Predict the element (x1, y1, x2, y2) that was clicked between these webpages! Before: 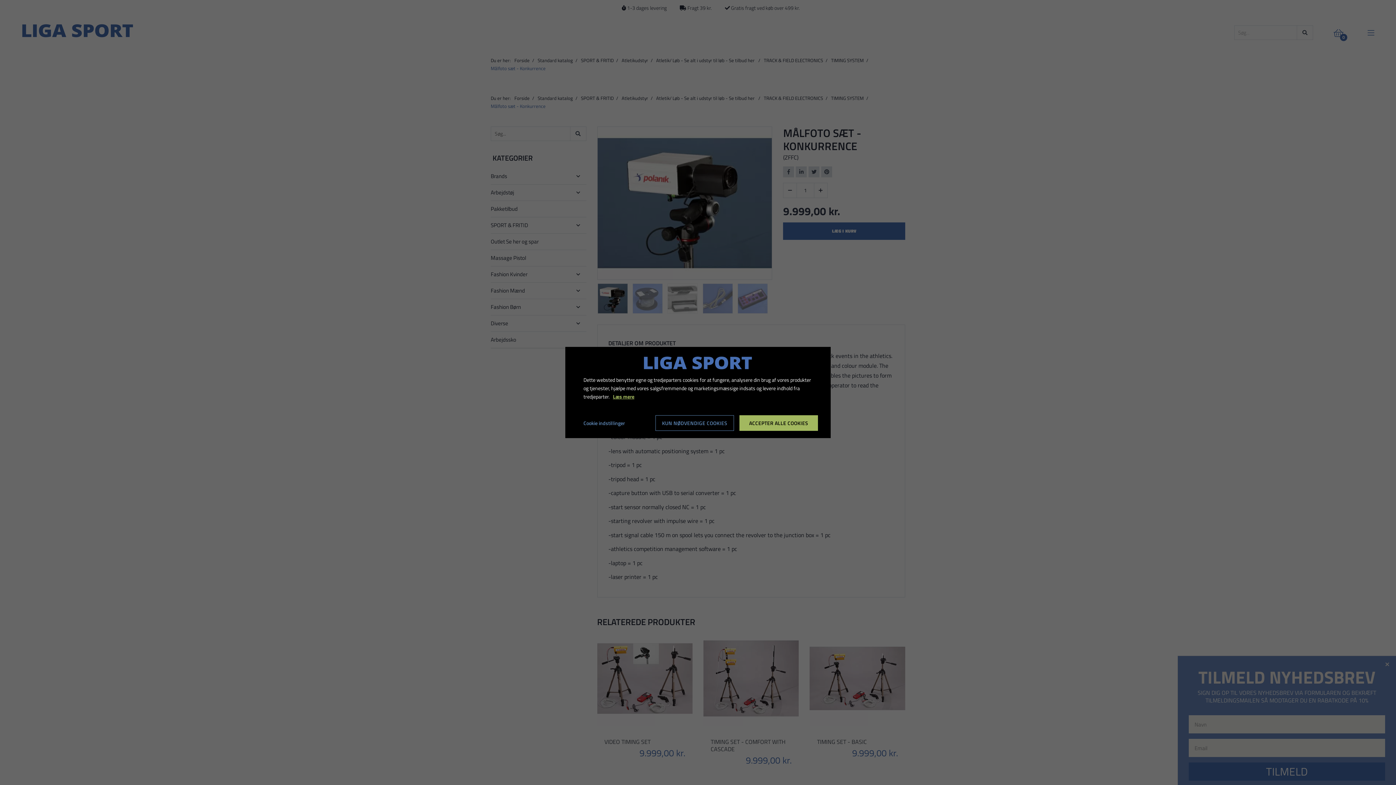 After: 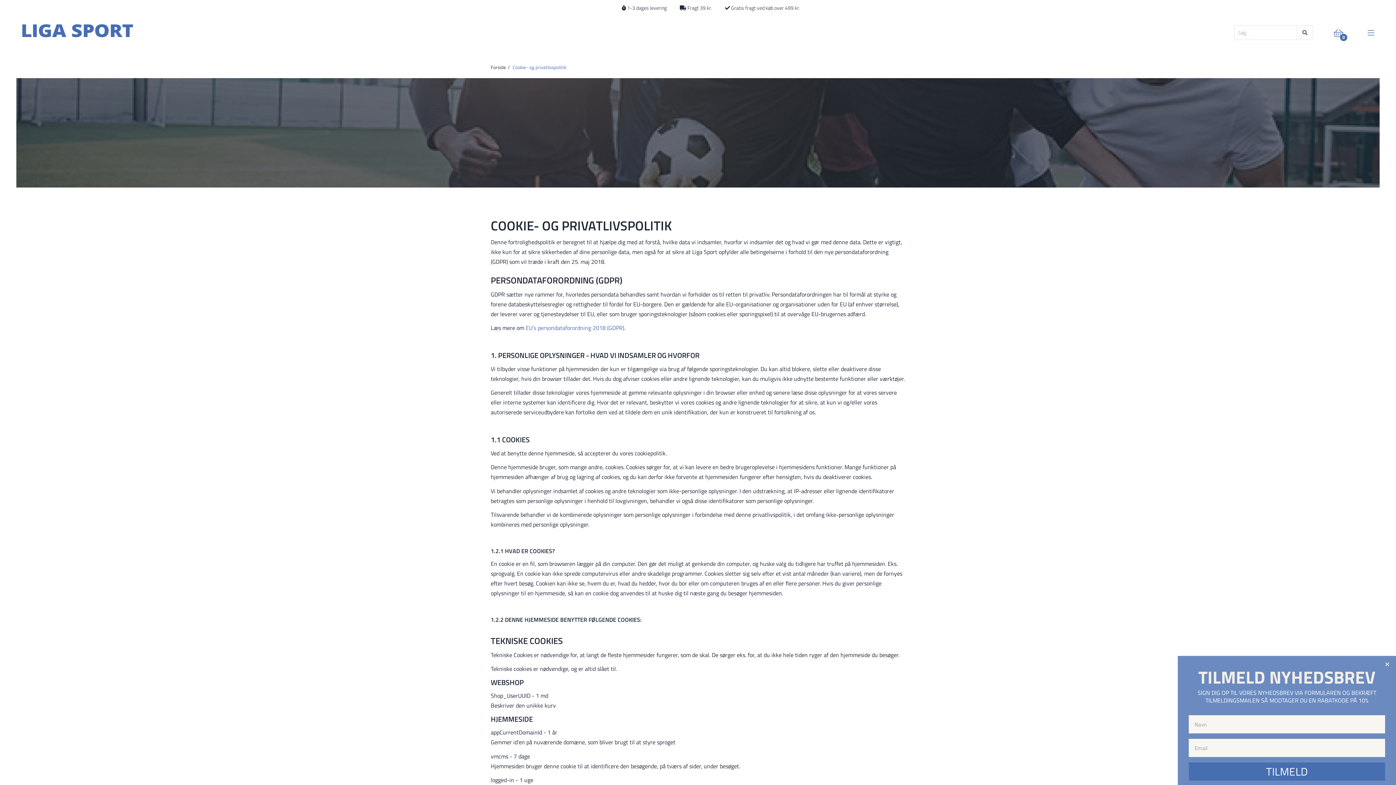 Action: bbox: (613, 392, 634, 400) label: Læs mere